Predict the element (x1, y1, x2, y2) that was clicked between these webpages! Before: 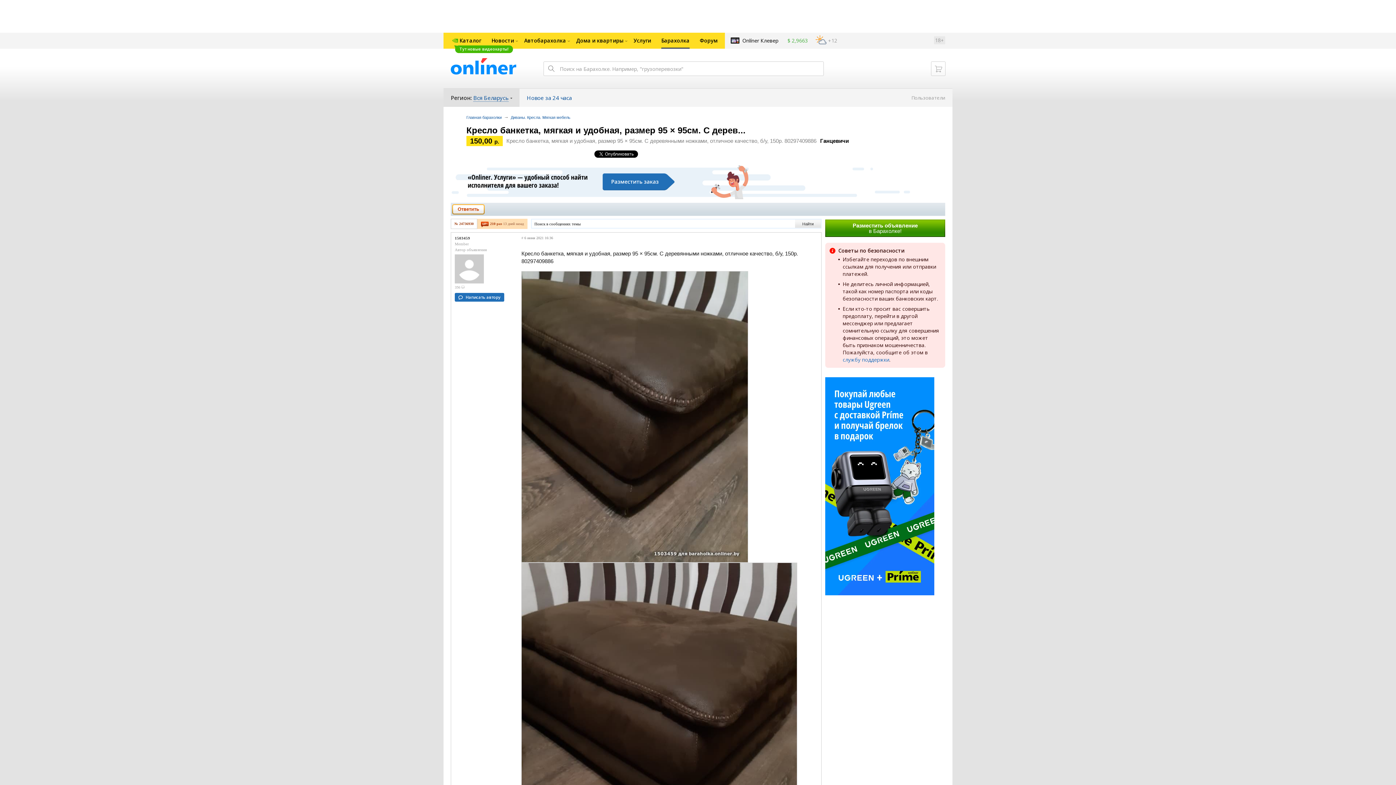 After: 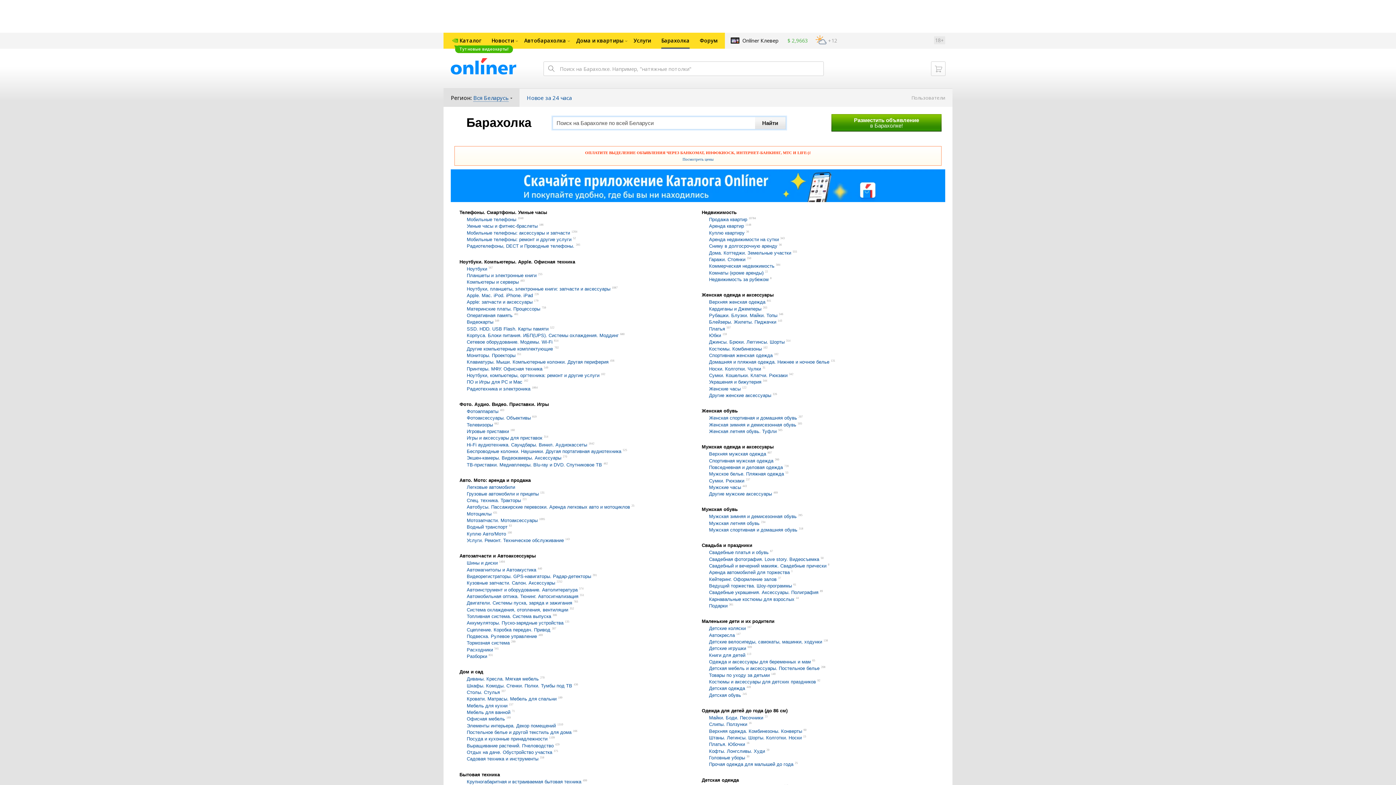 Action: bbox: (656, 32, 694, 48) label: Барахолка